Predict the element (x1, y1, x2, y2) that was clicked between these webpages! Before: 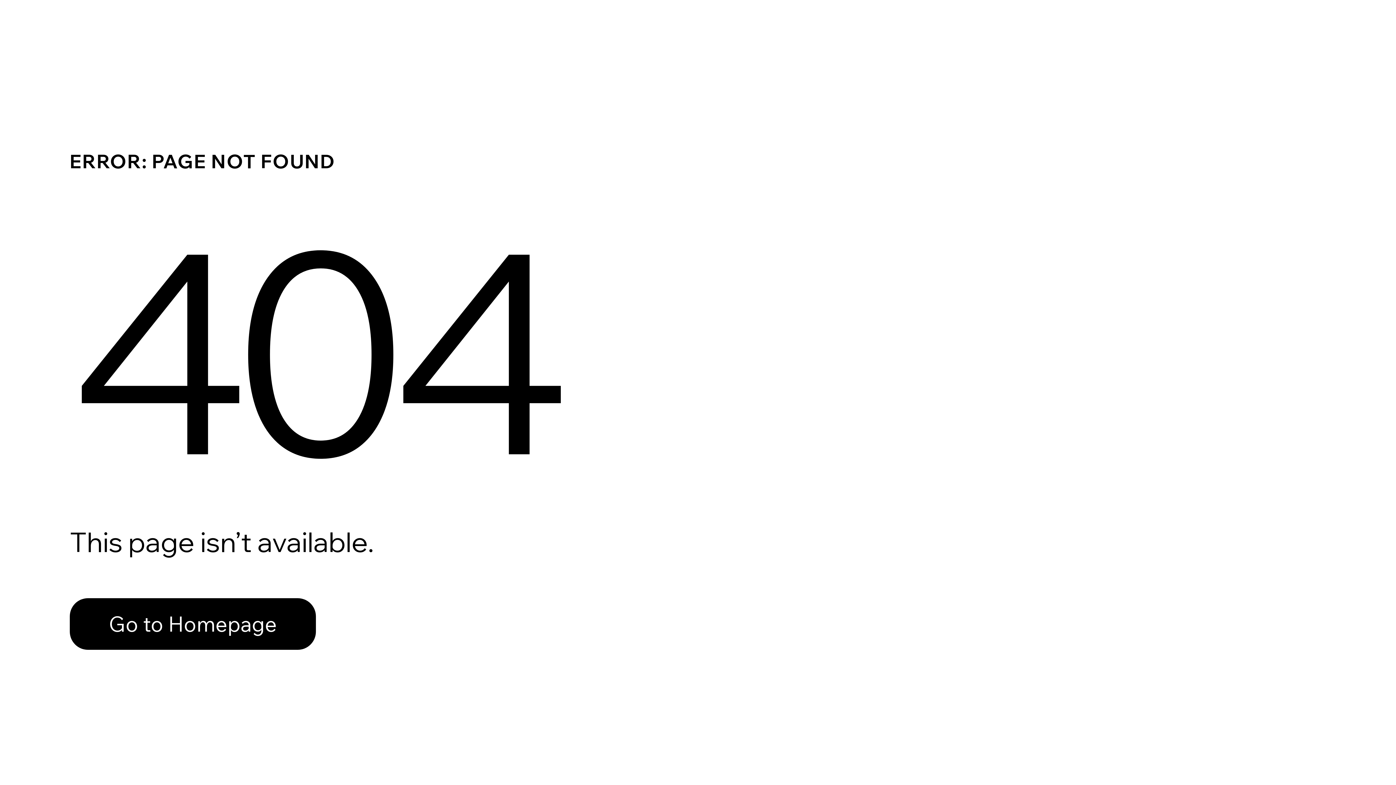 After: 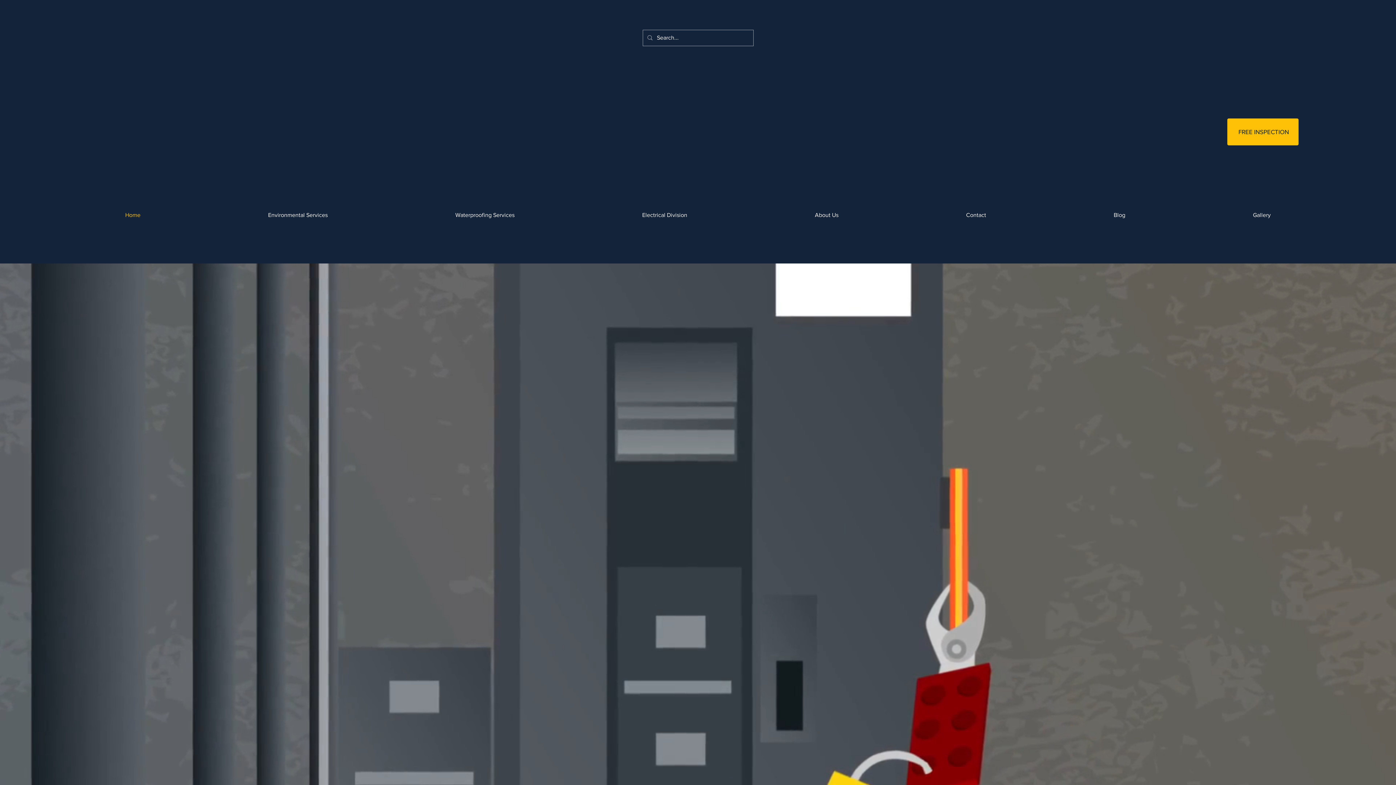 Action: label: Go to Homepage bbox: (69, 598, 316, 650)